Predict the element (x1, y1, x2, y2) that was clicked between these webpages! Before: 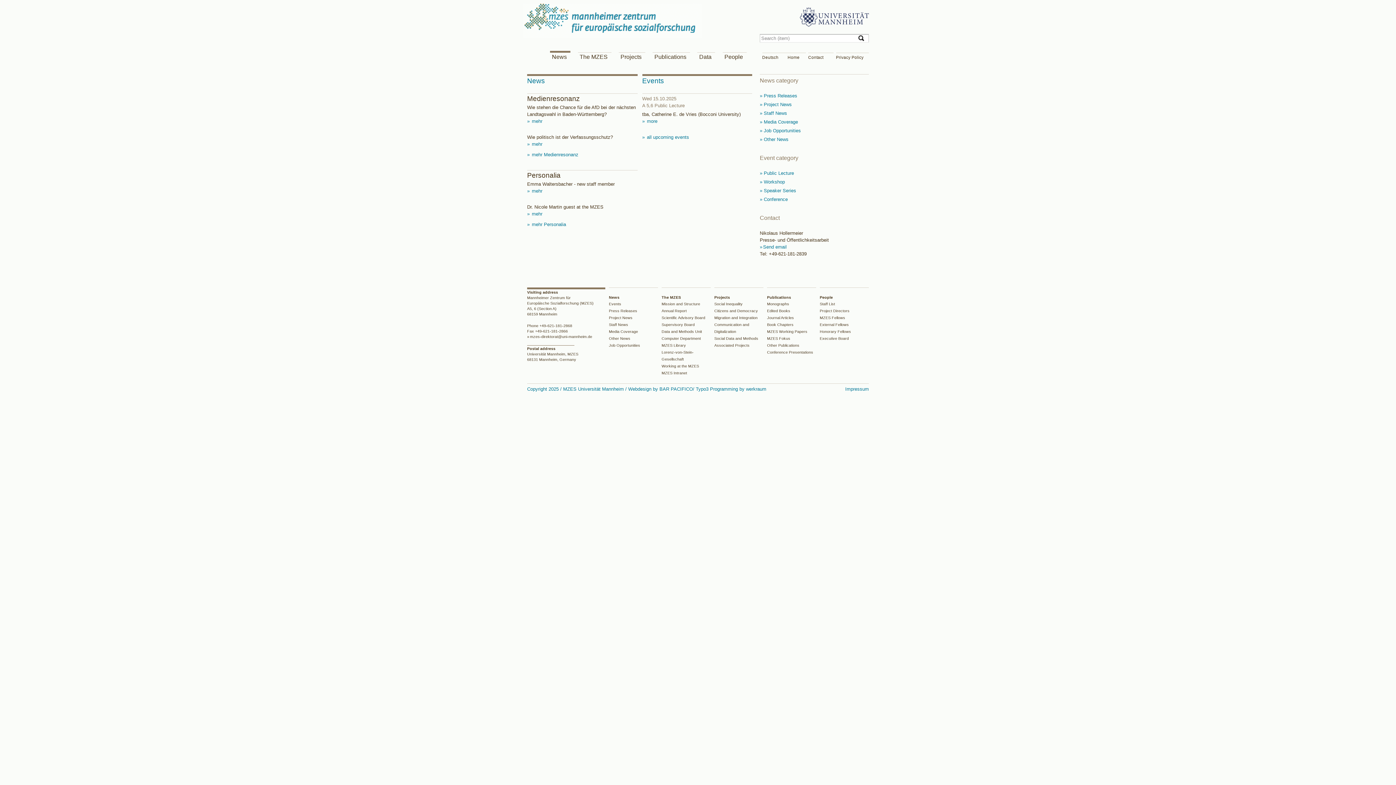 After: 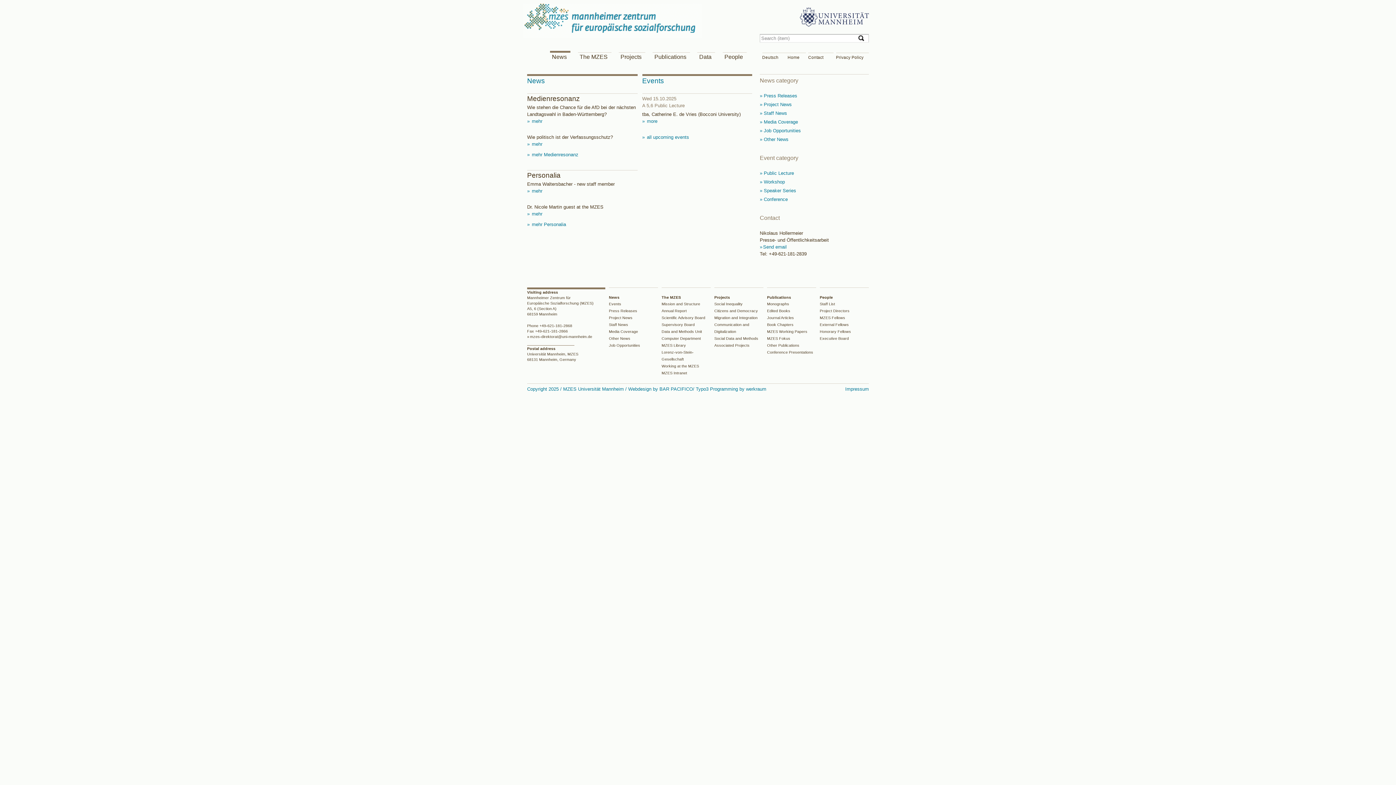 Action: bbox: (527, 221, 566, 227) label:  mehr Personalia